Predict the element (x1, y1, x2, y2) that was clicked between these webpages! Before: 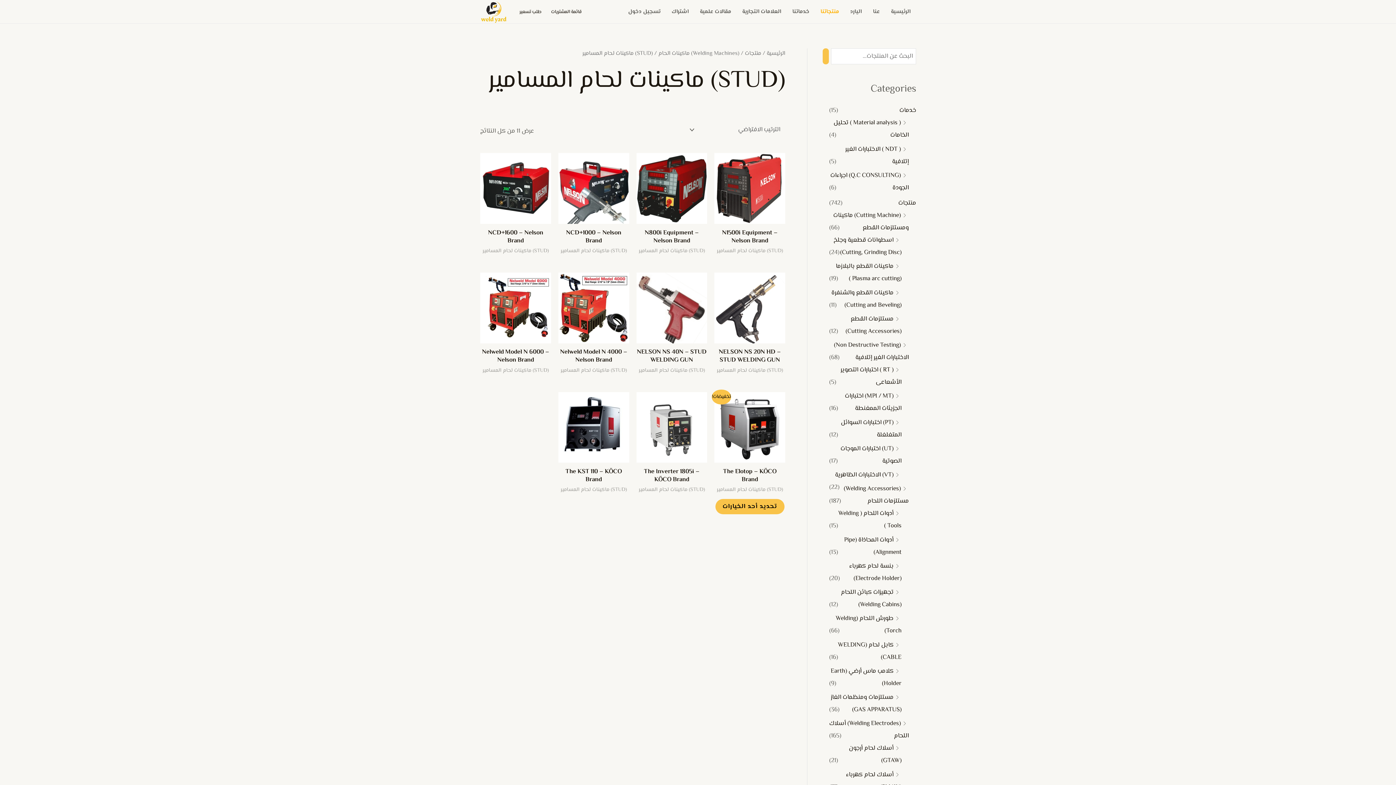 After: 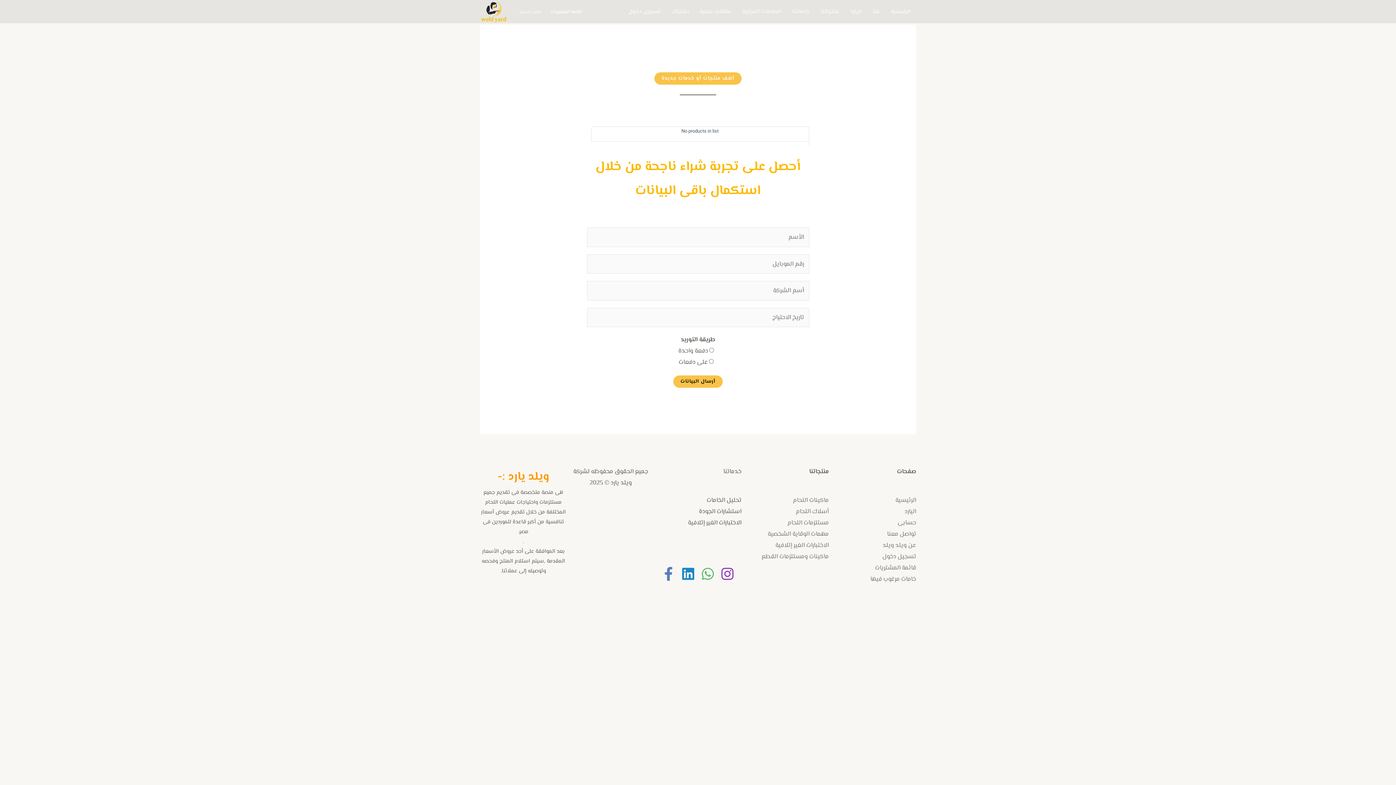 Action: label: قائمة المشتريات bbox: (546, 6, 586, 17)